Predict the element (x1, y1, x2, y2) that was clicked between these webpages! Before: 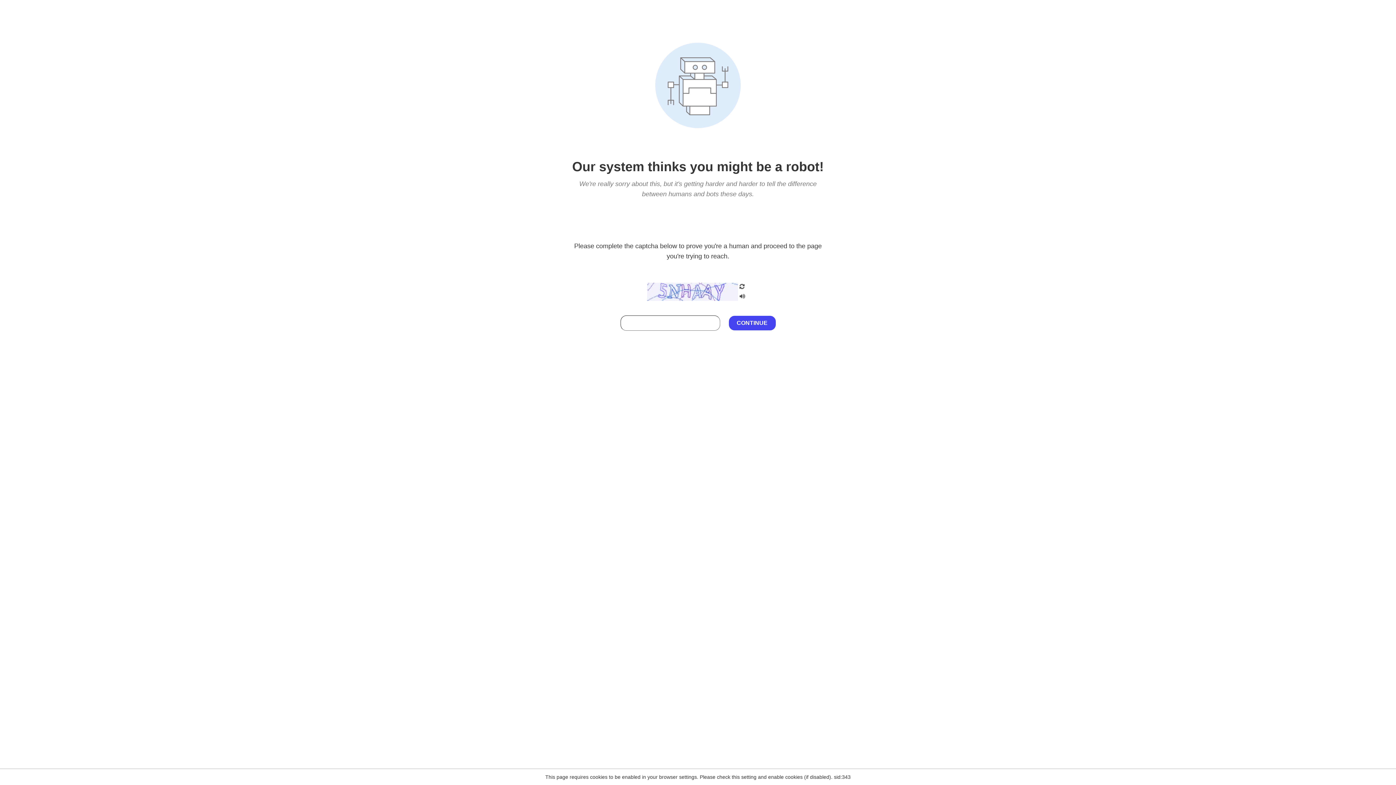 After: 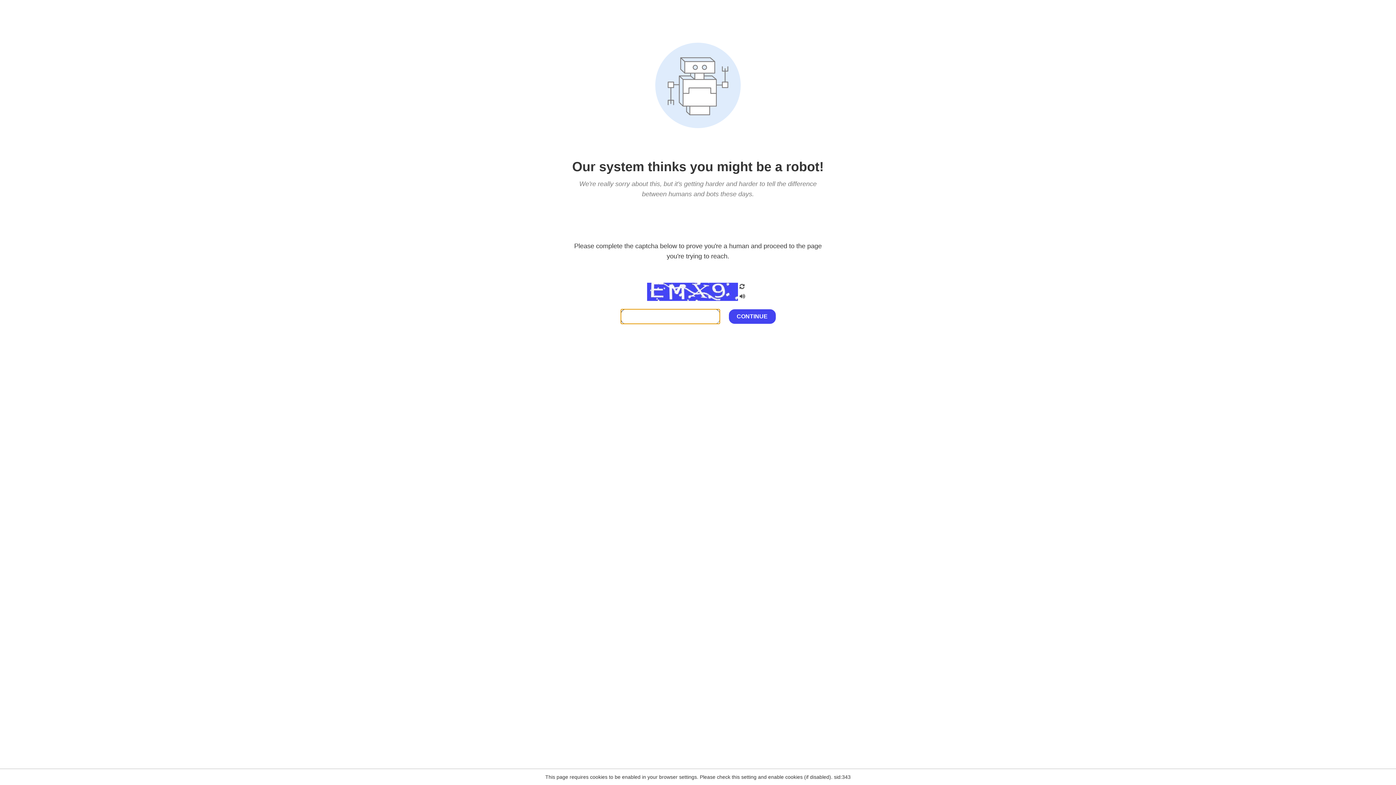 Action: bbox: (738, 200, 746, 210)